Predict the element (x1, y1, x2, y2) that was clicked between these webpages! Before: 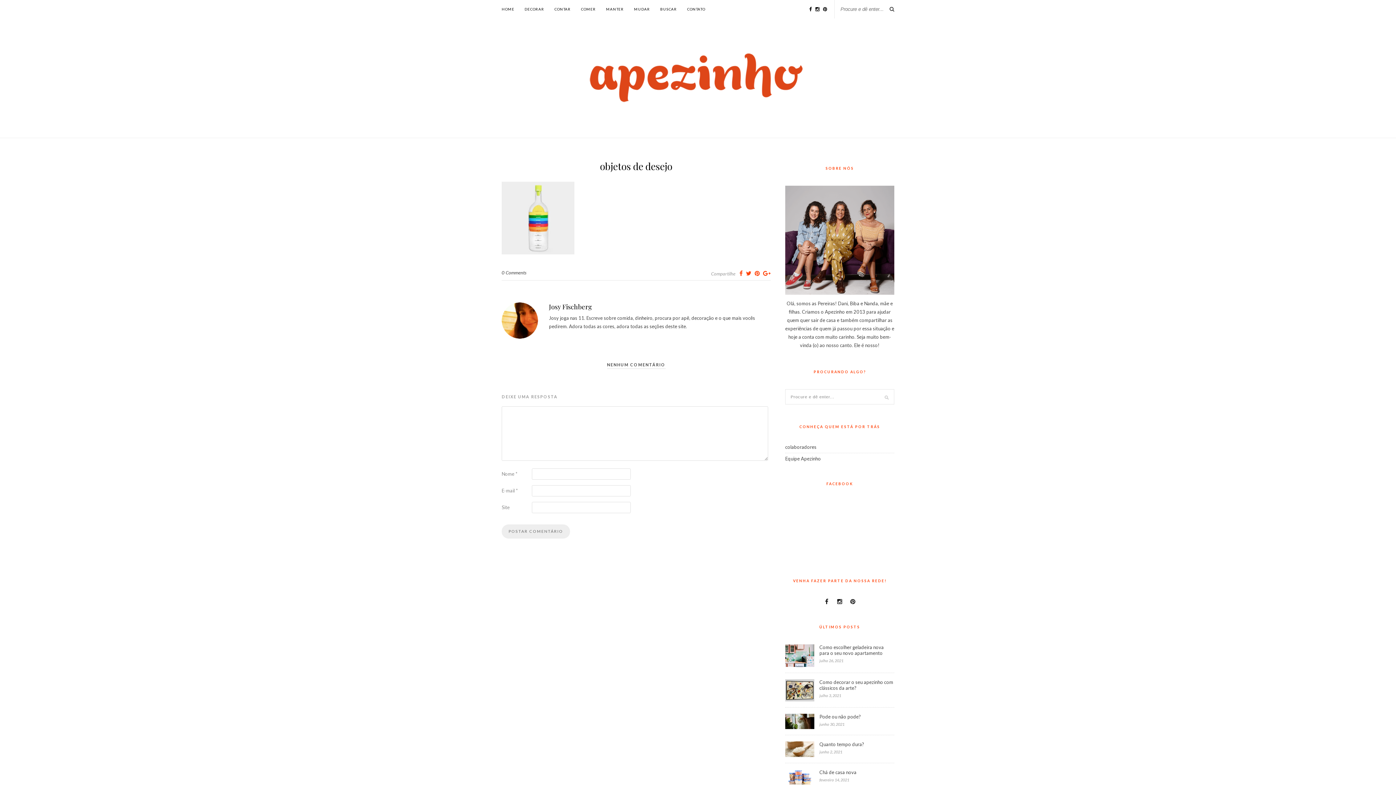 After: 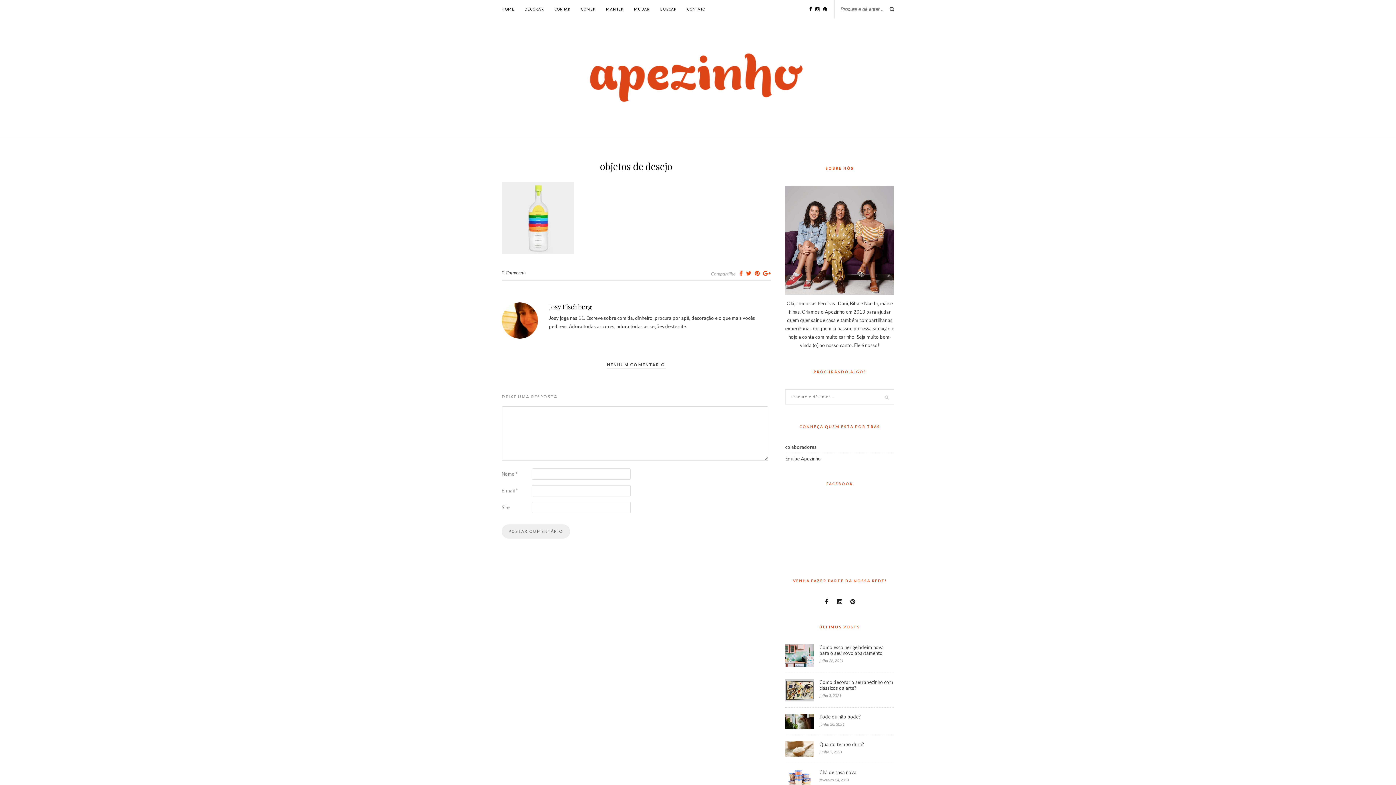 Action: bbox: (754, 269, 760, 276)